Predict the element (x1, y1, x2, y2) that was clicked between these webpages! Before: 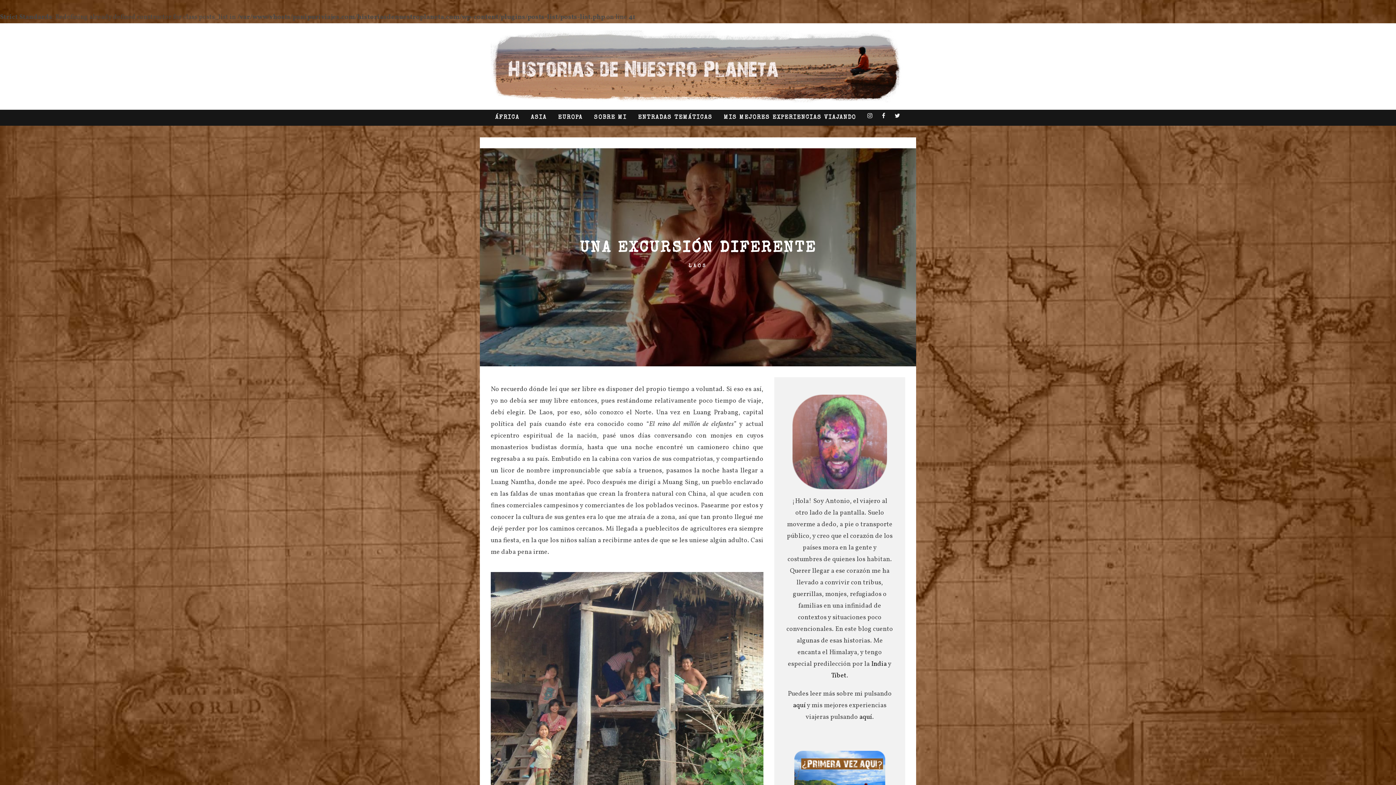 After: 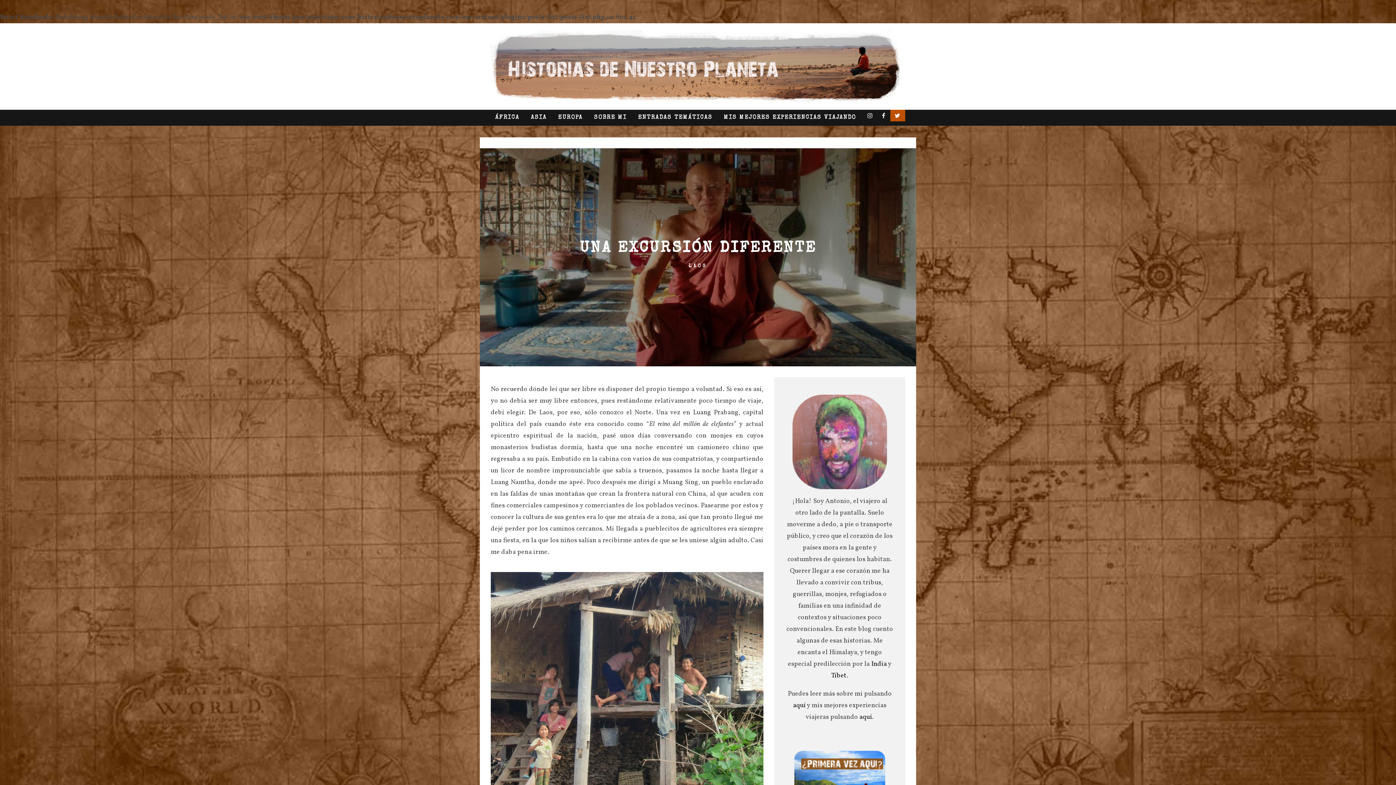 Action: bbox: (890, 109, 905, 121)